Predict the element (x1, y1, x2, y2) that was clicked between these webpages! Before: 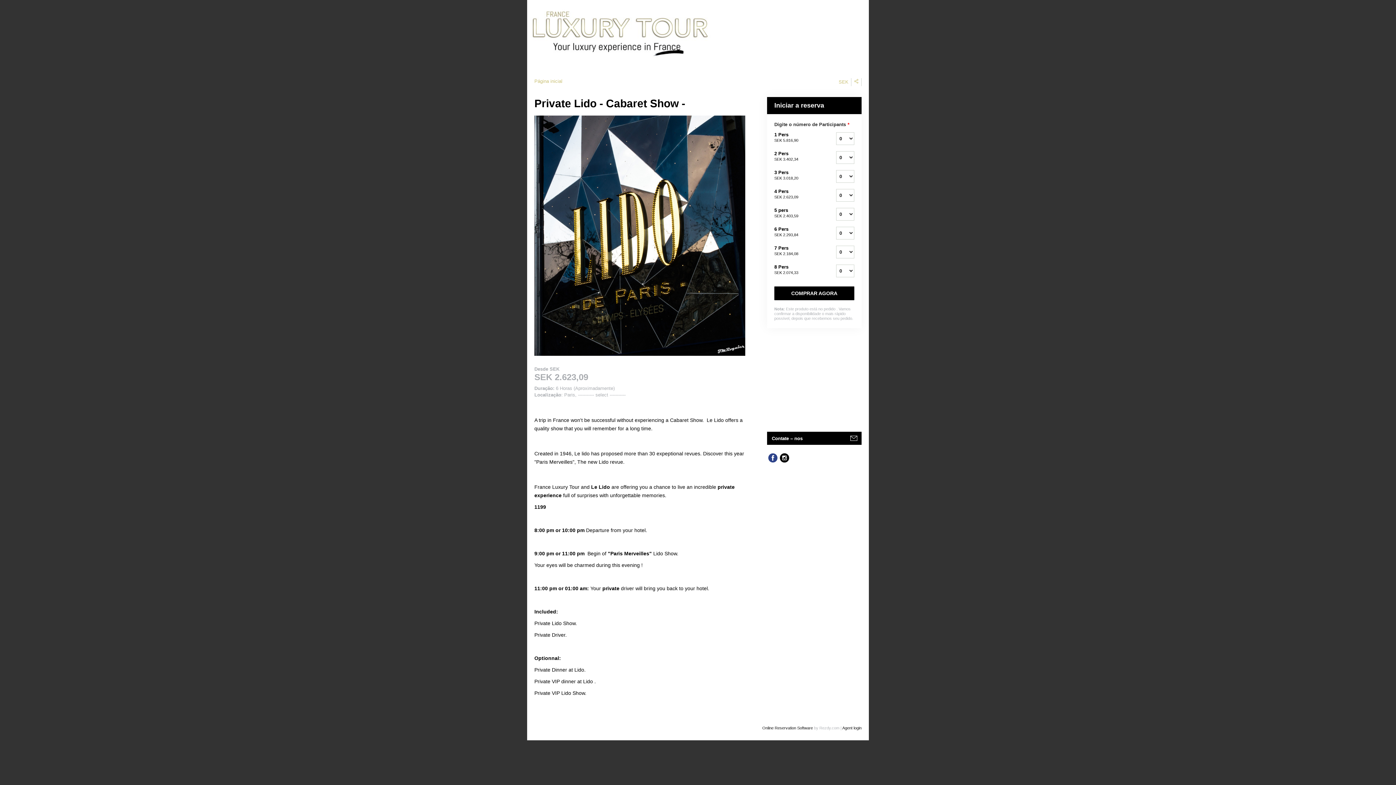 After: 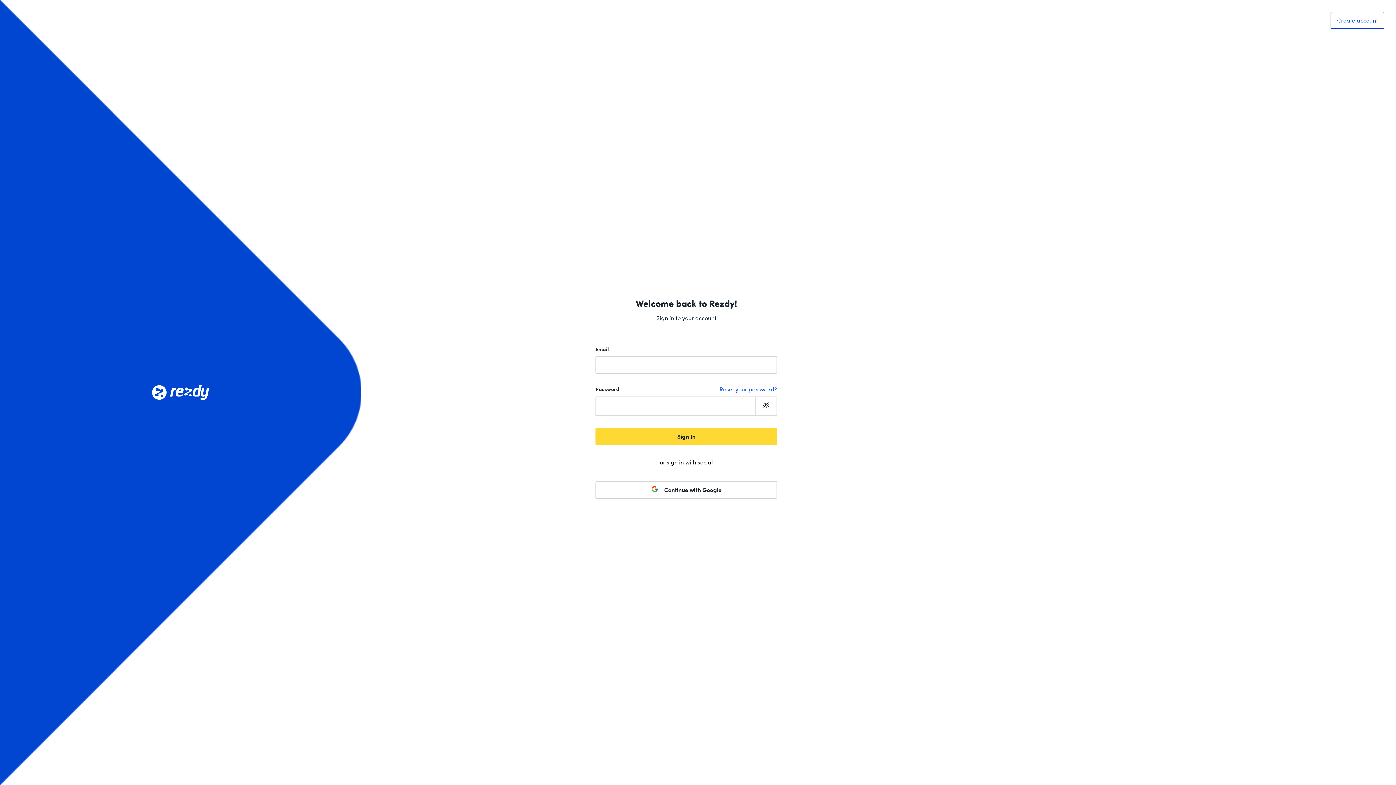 Action: label: Agent login bbox: (842, 726, 861, 730)